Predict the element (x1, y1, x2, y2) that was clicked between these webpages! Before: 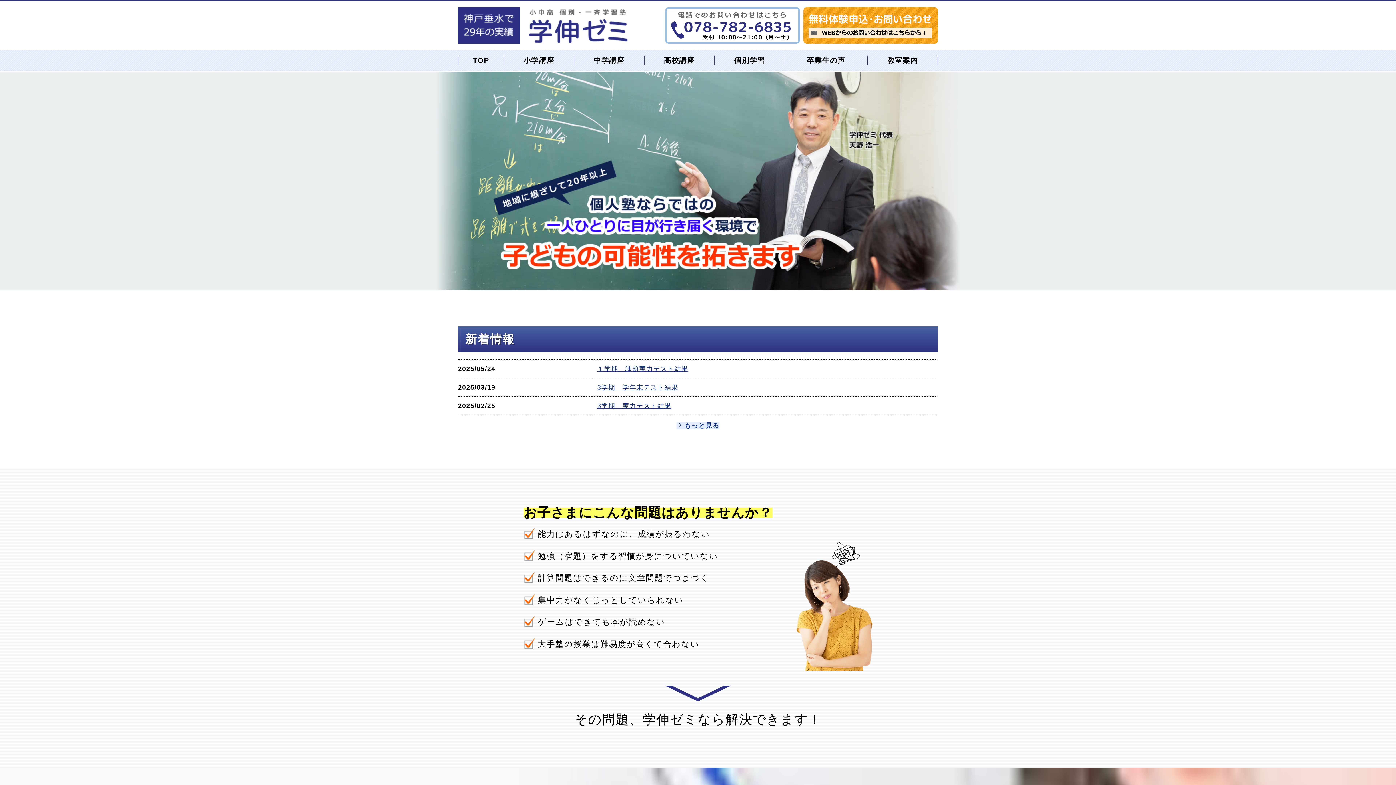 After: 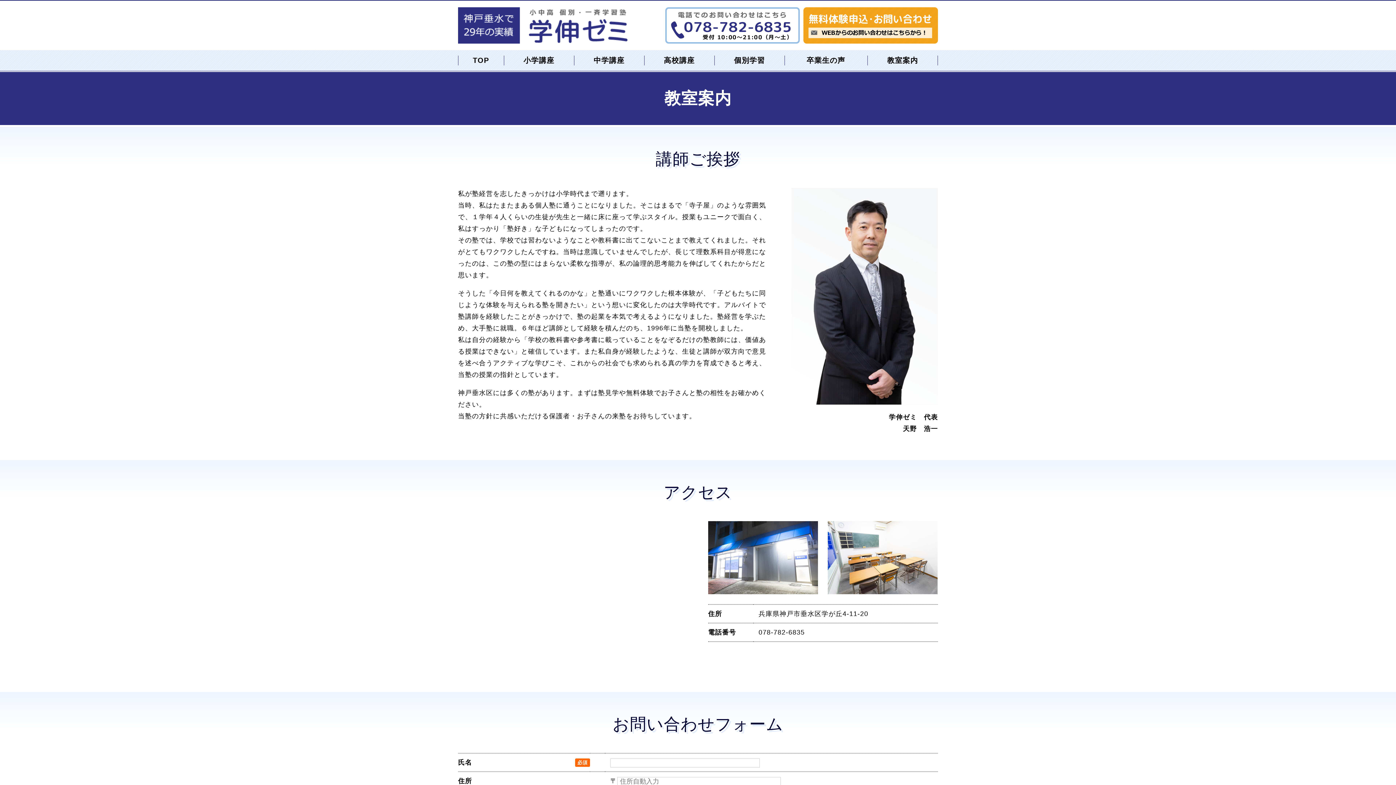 Action: label: 教室案内 bbox: (867, 50, 938, 70)